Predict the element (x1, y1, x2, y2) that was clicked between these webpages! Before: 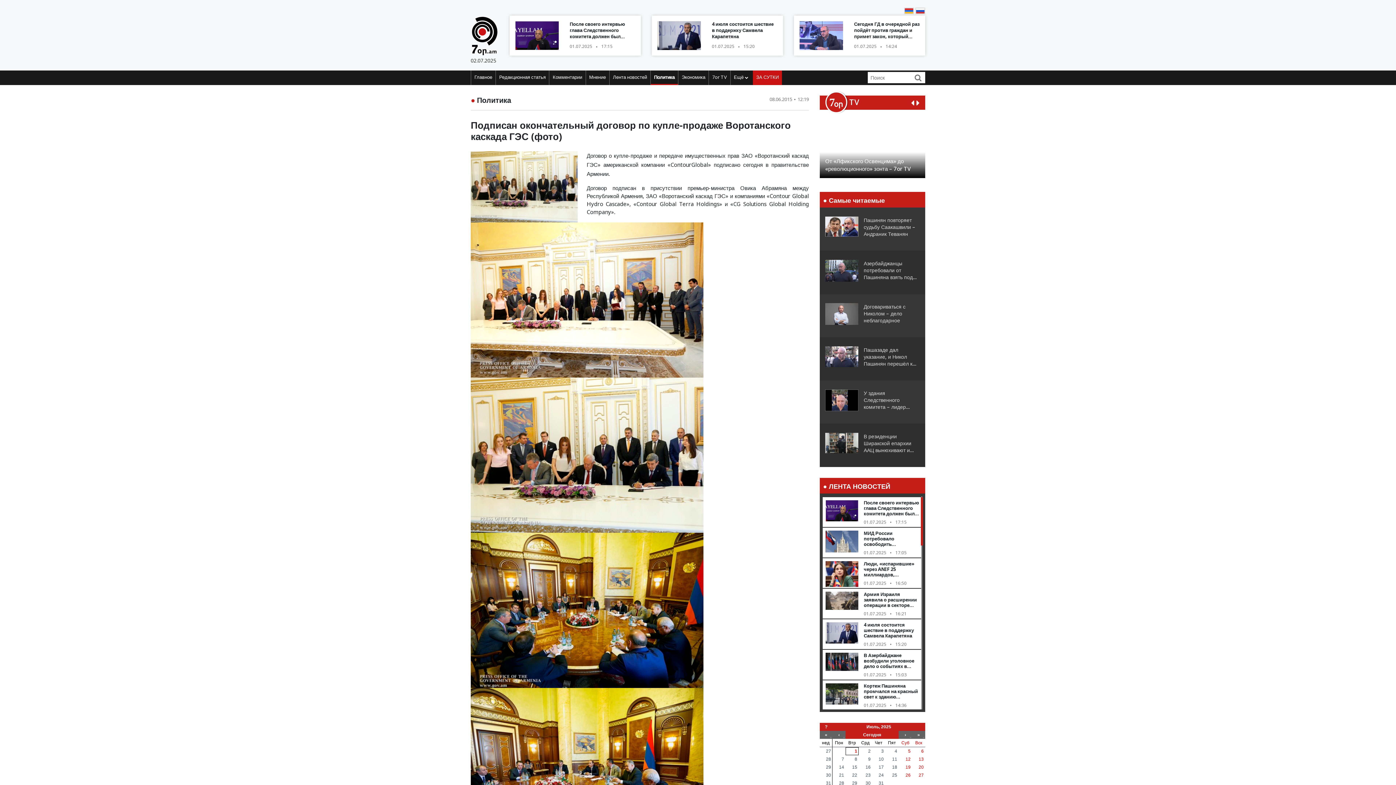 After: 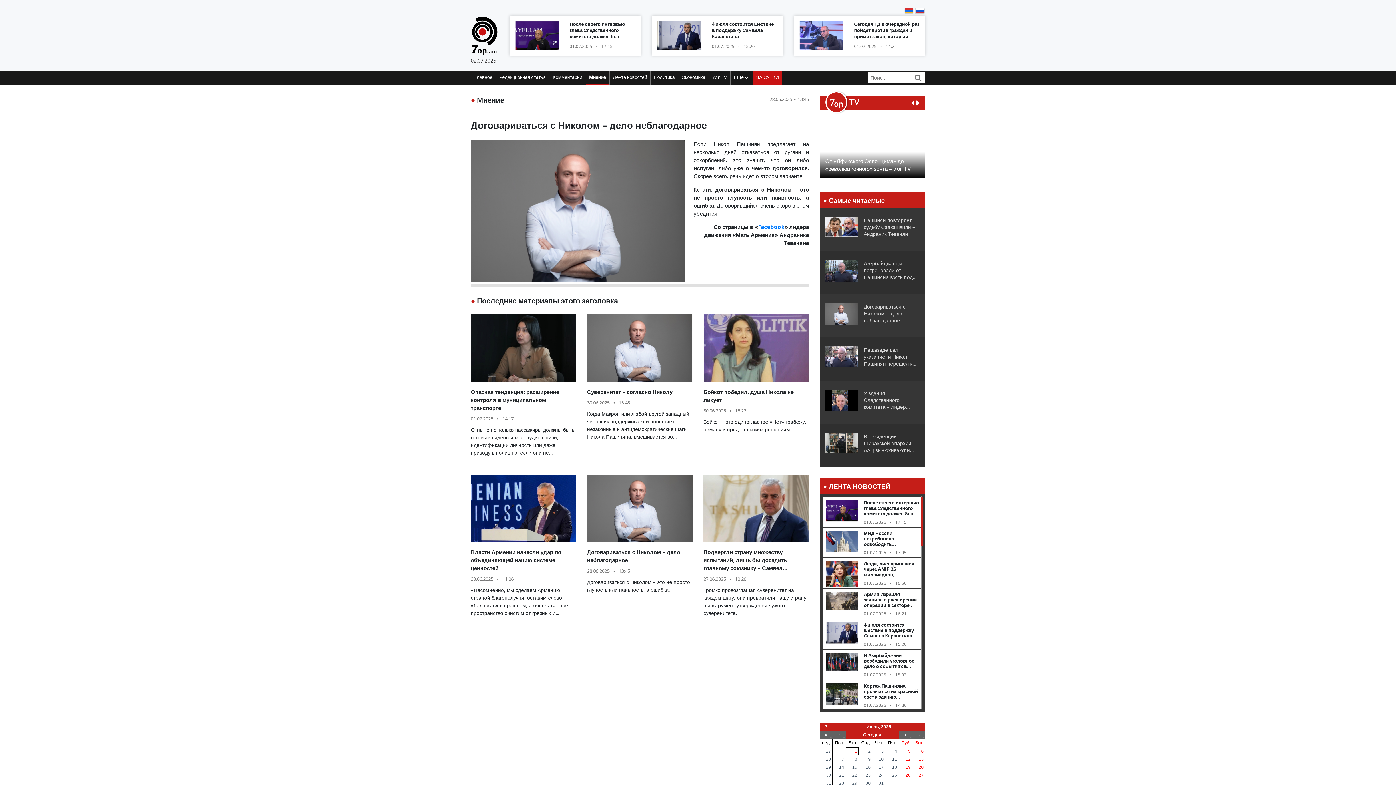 Action: label: Договариваться с Николом – дело неблагодарное bbox: (863, 303, 905, 323)